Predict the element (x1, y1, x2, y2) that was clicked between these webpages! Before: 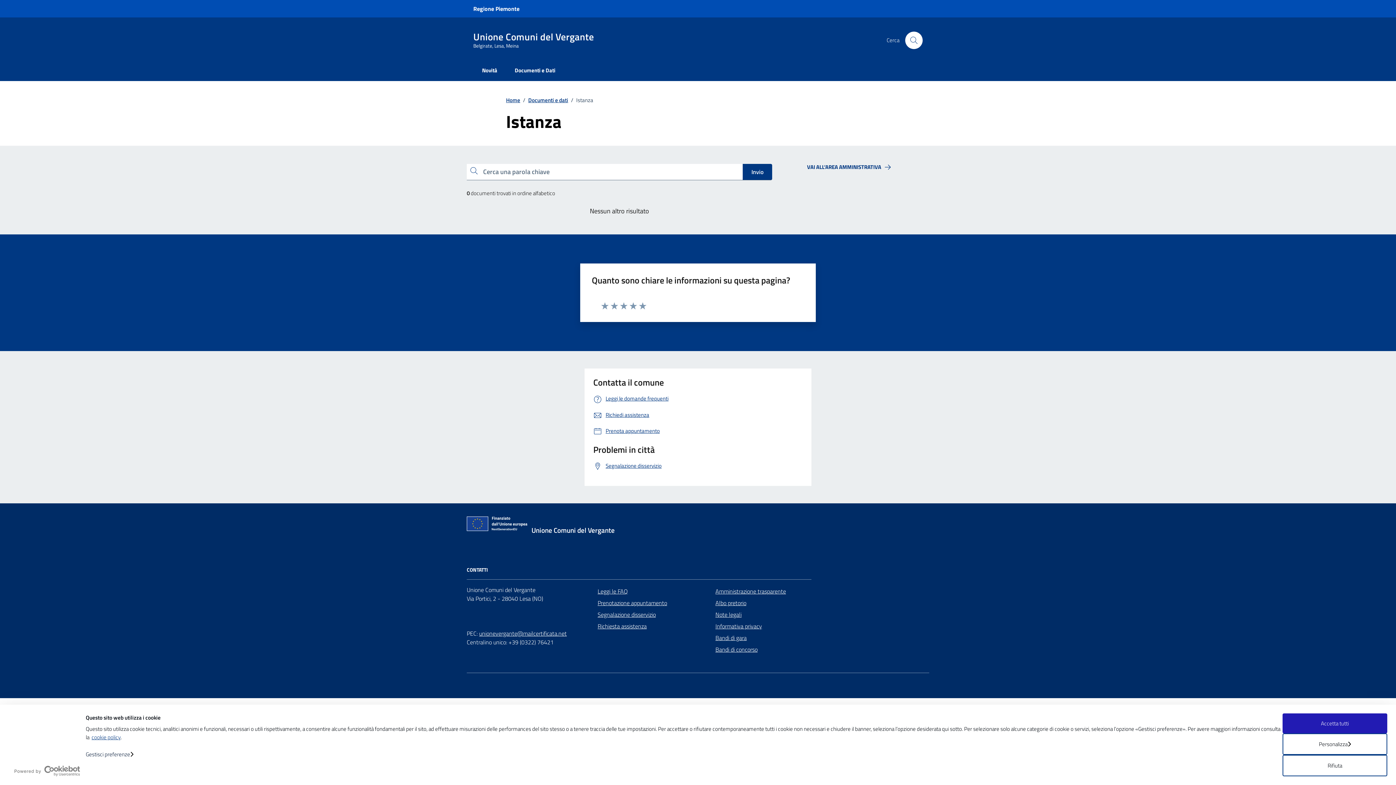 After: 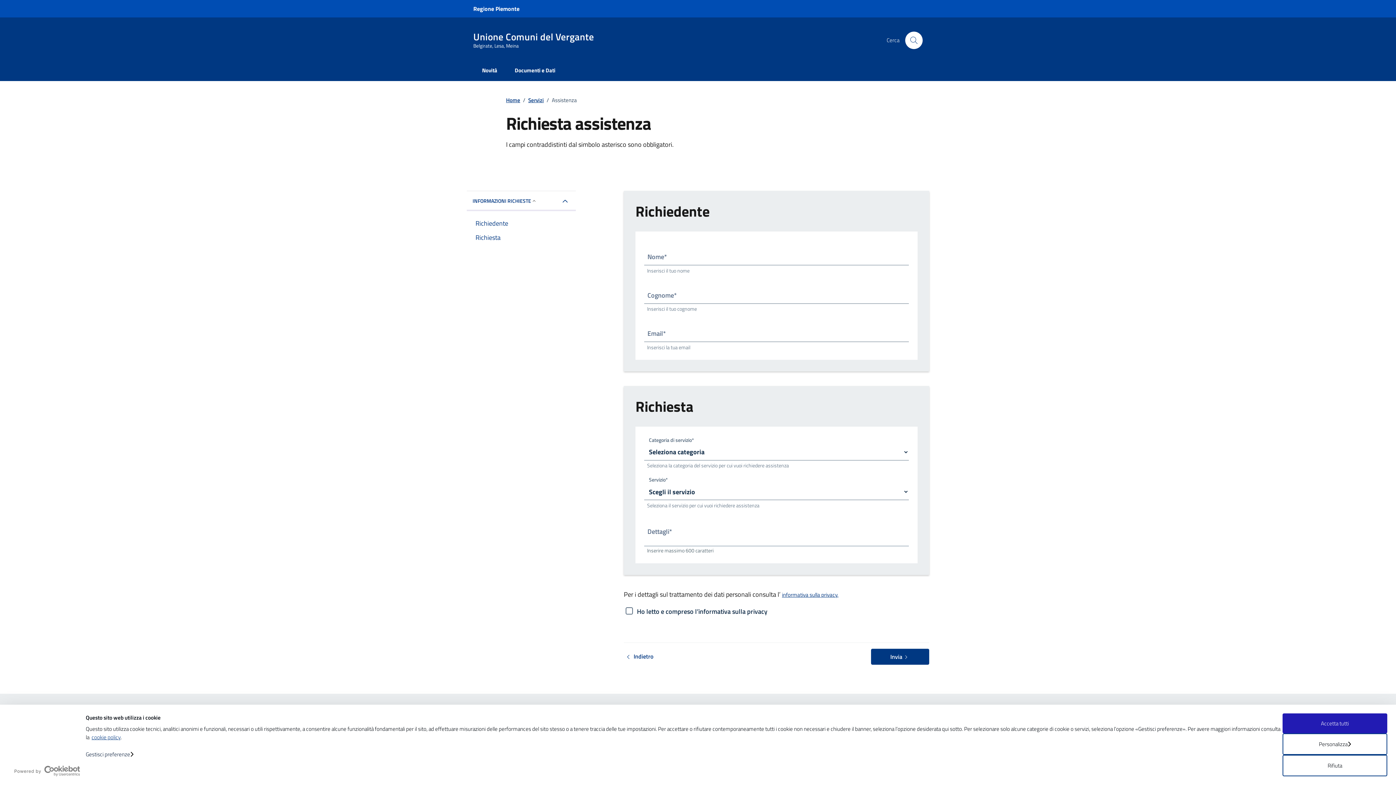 Action: label: Richiesta assistenza bbox: (597, 620, 646, 632)